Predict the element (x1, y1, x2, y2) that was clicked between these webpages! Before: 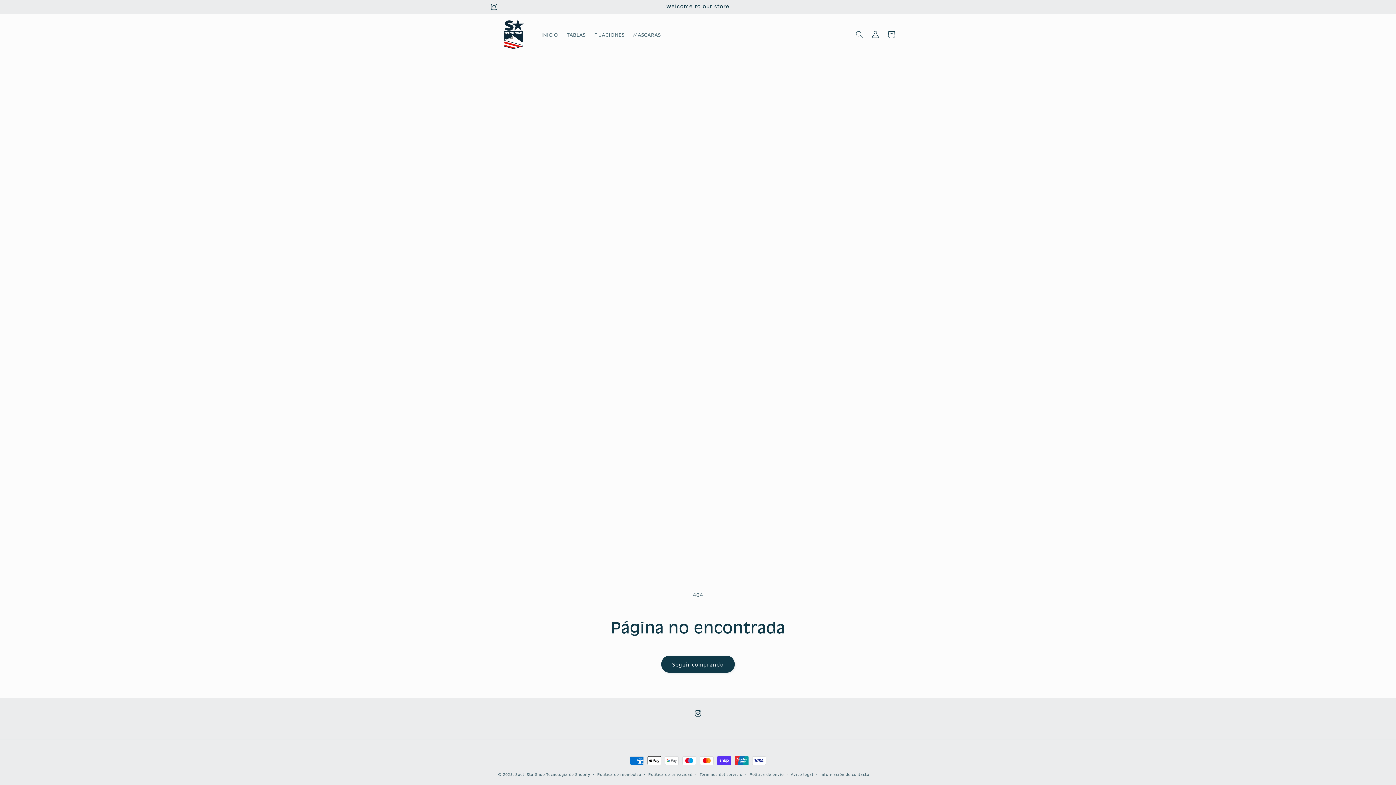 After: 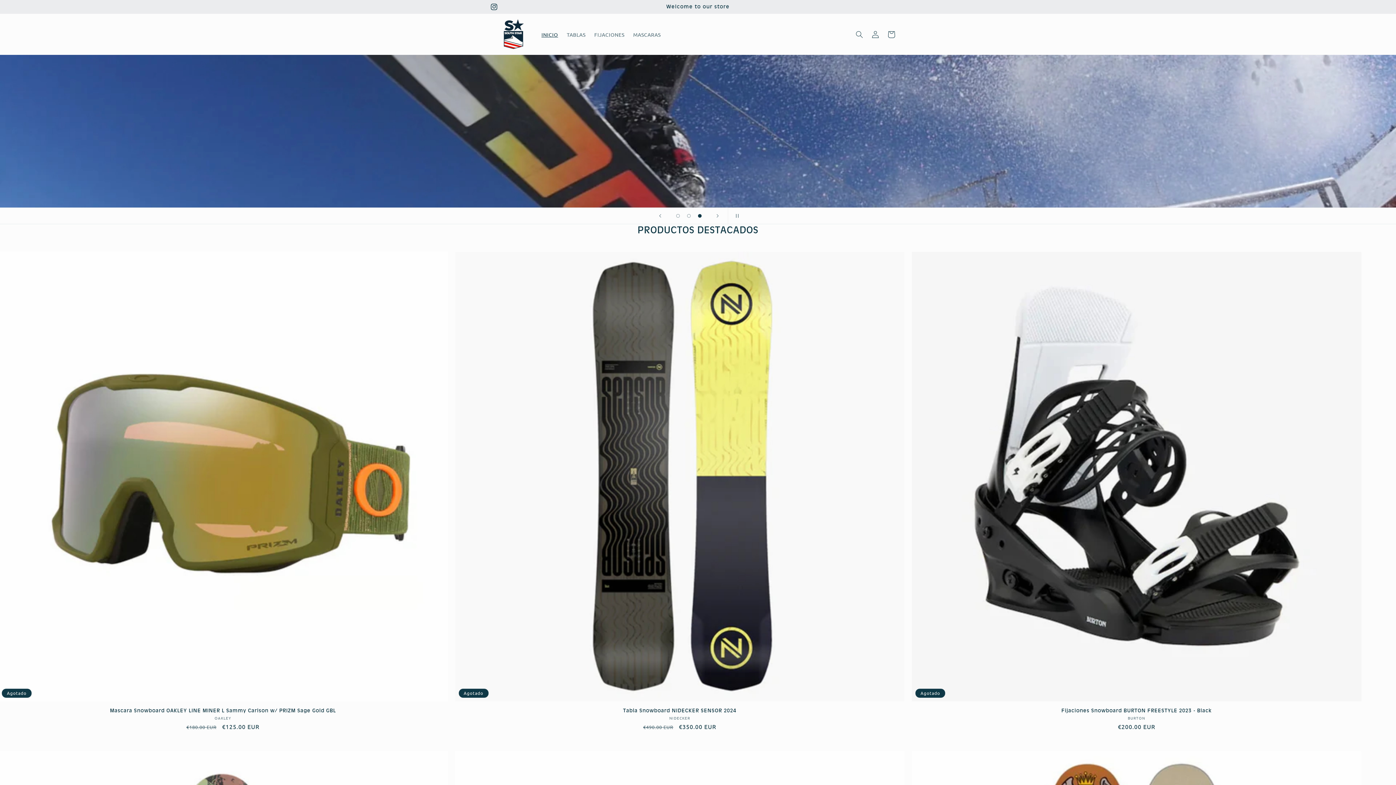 Action: bbox: (495, 13, 530, 54)